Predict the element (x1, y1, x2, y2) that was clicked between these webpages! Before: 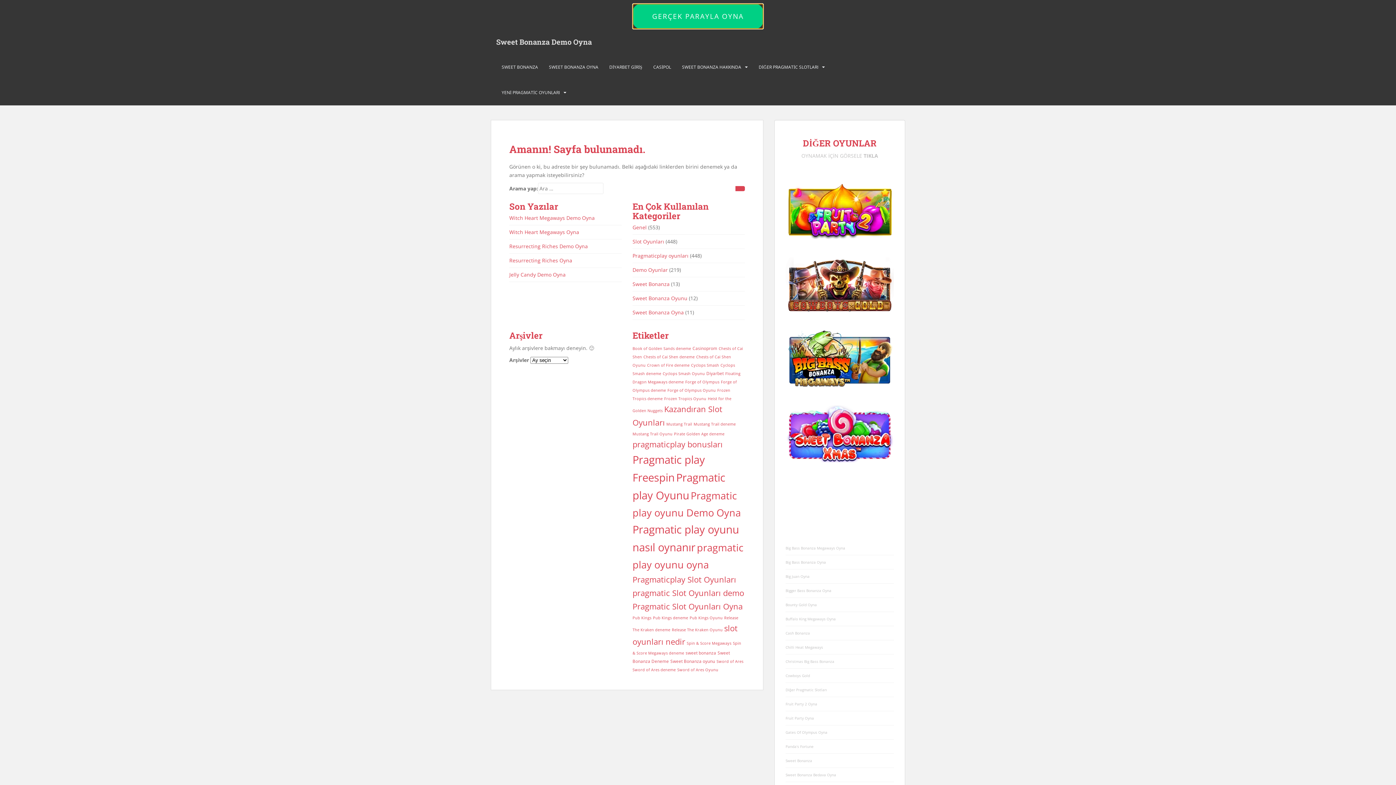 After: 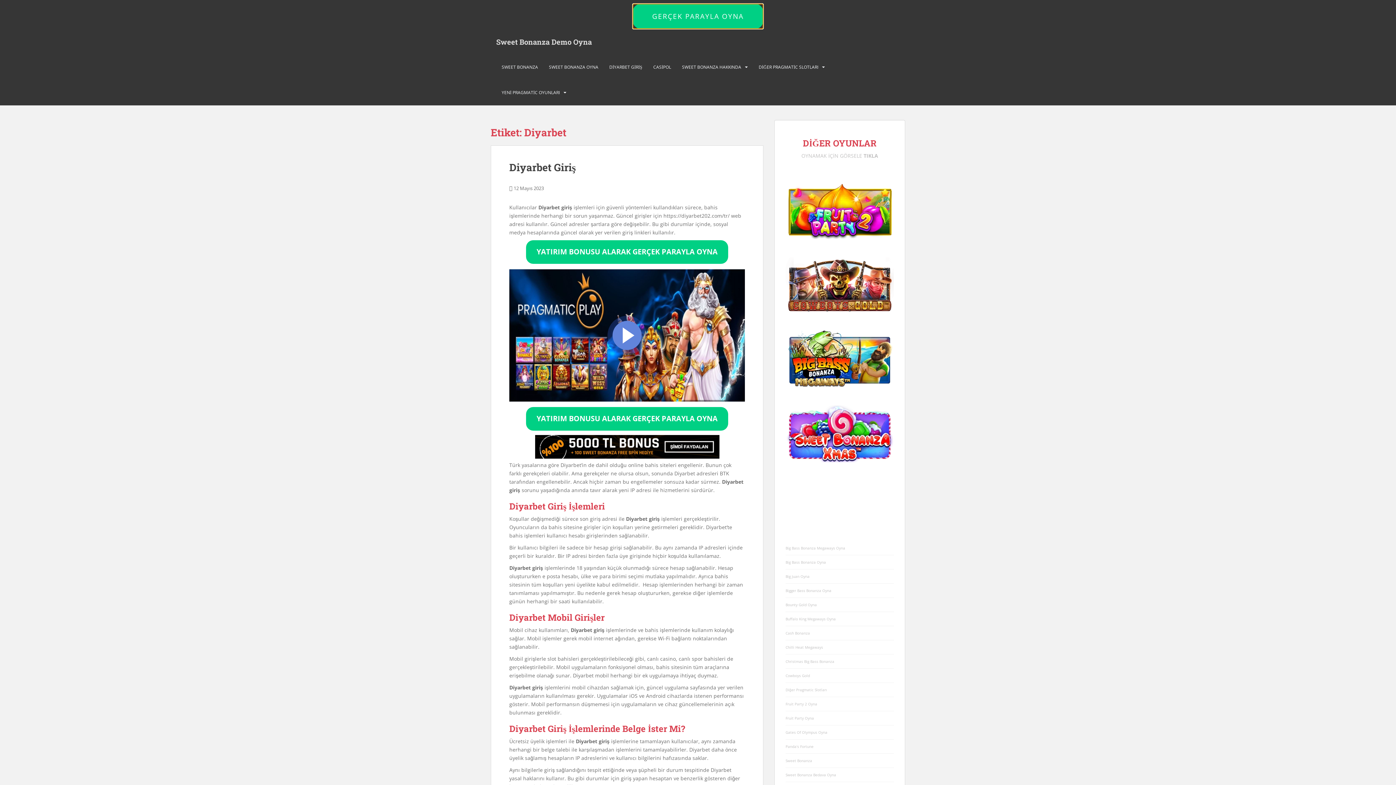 Action: bbox: (706, 370, 724, 376) label: Diyarbet (3 öge)